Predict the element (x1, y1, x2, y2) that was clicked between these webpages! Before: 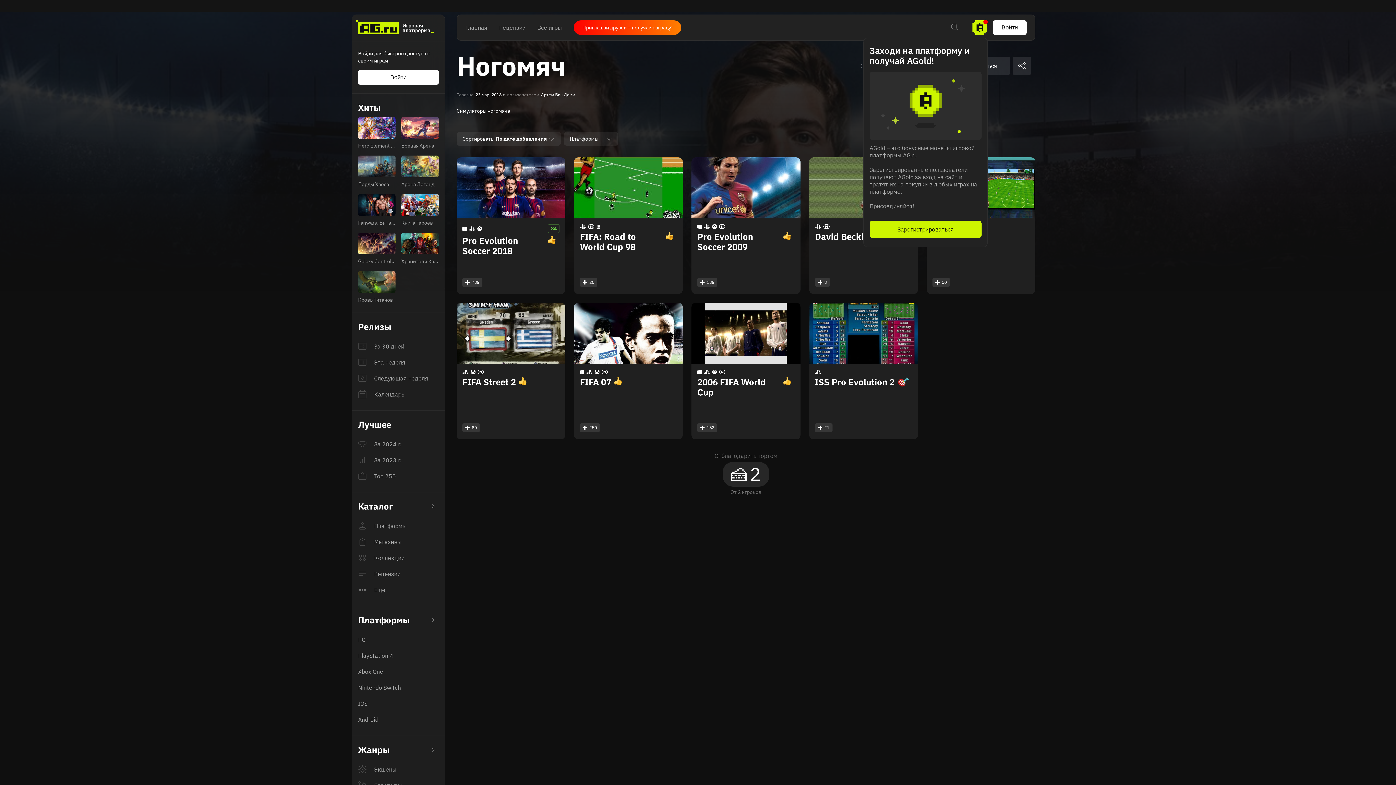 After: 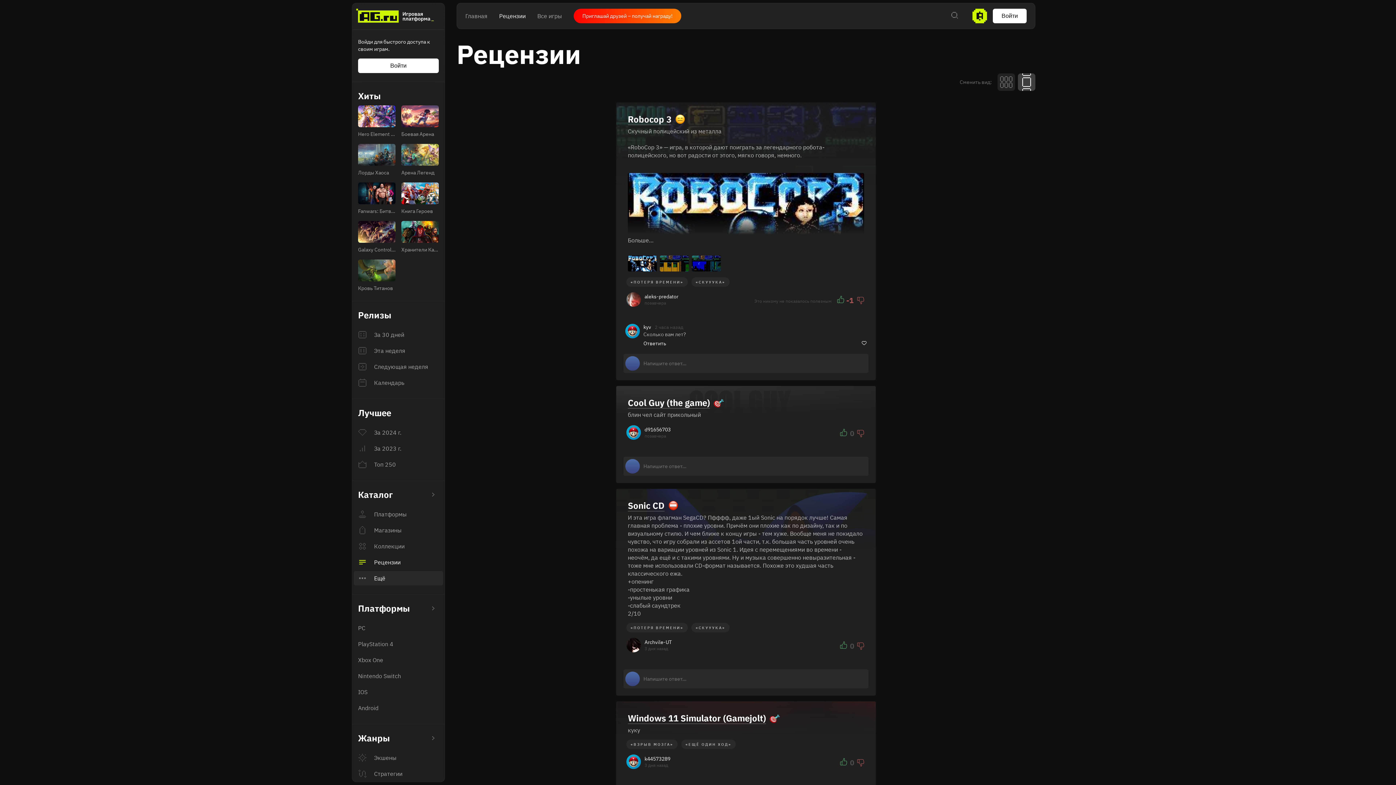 Action: label: Рецензии bbox: (353, 566, 443, 581)